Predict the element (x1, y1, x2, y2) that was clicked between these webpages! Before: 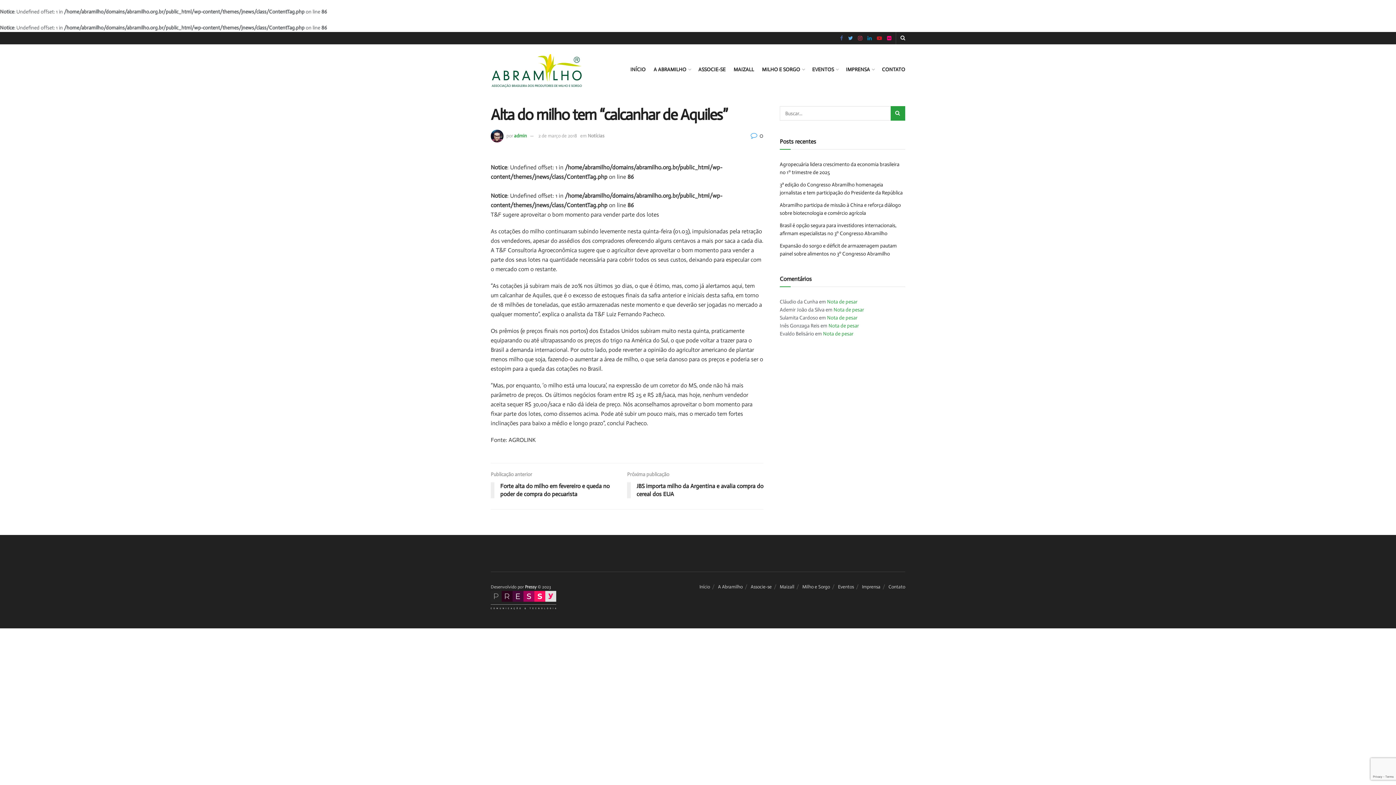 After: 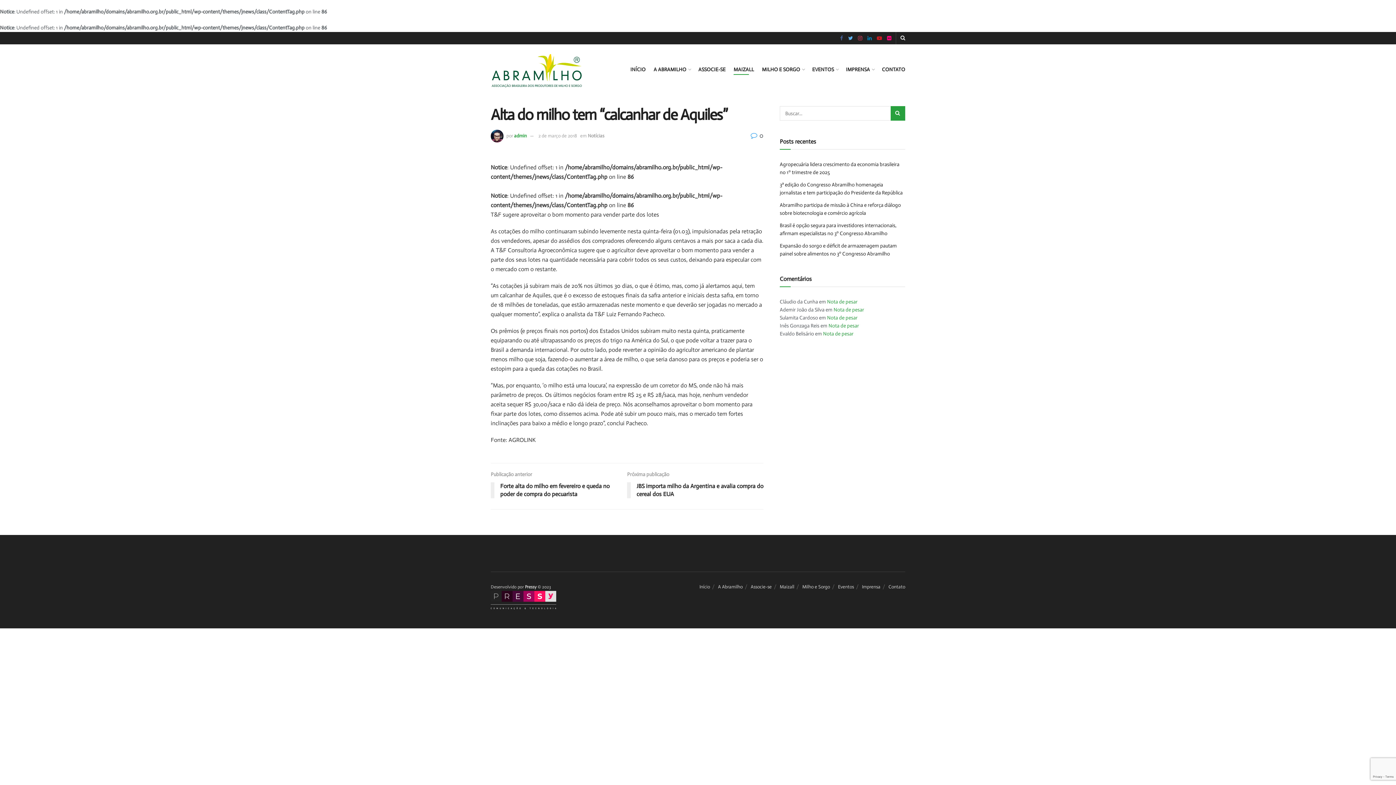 Action: label: MAIZALL bbox: (733, 64, 754, 74)